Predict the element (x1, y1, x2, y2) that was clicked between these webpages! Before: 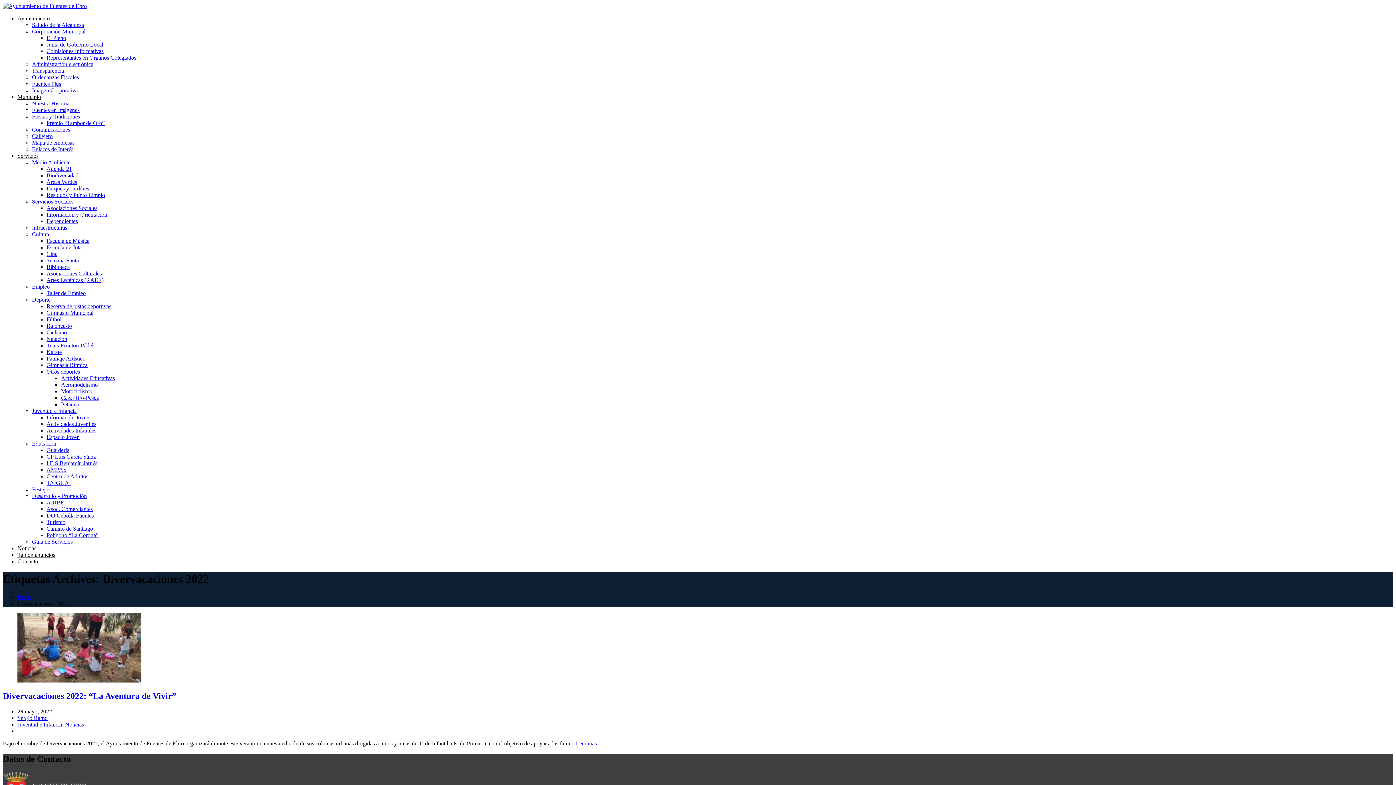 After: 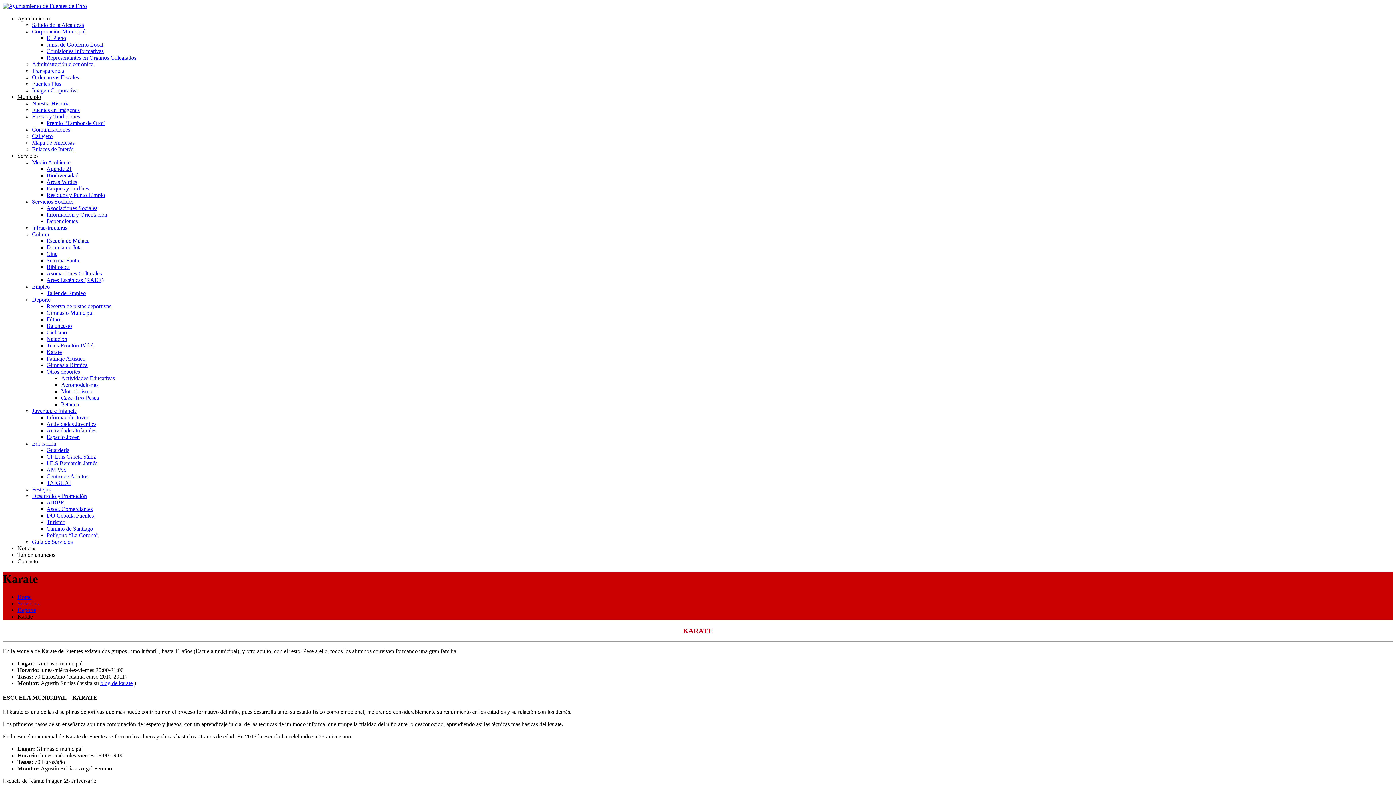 Action: bbox: (46, 349, 61, 355) label: Karate